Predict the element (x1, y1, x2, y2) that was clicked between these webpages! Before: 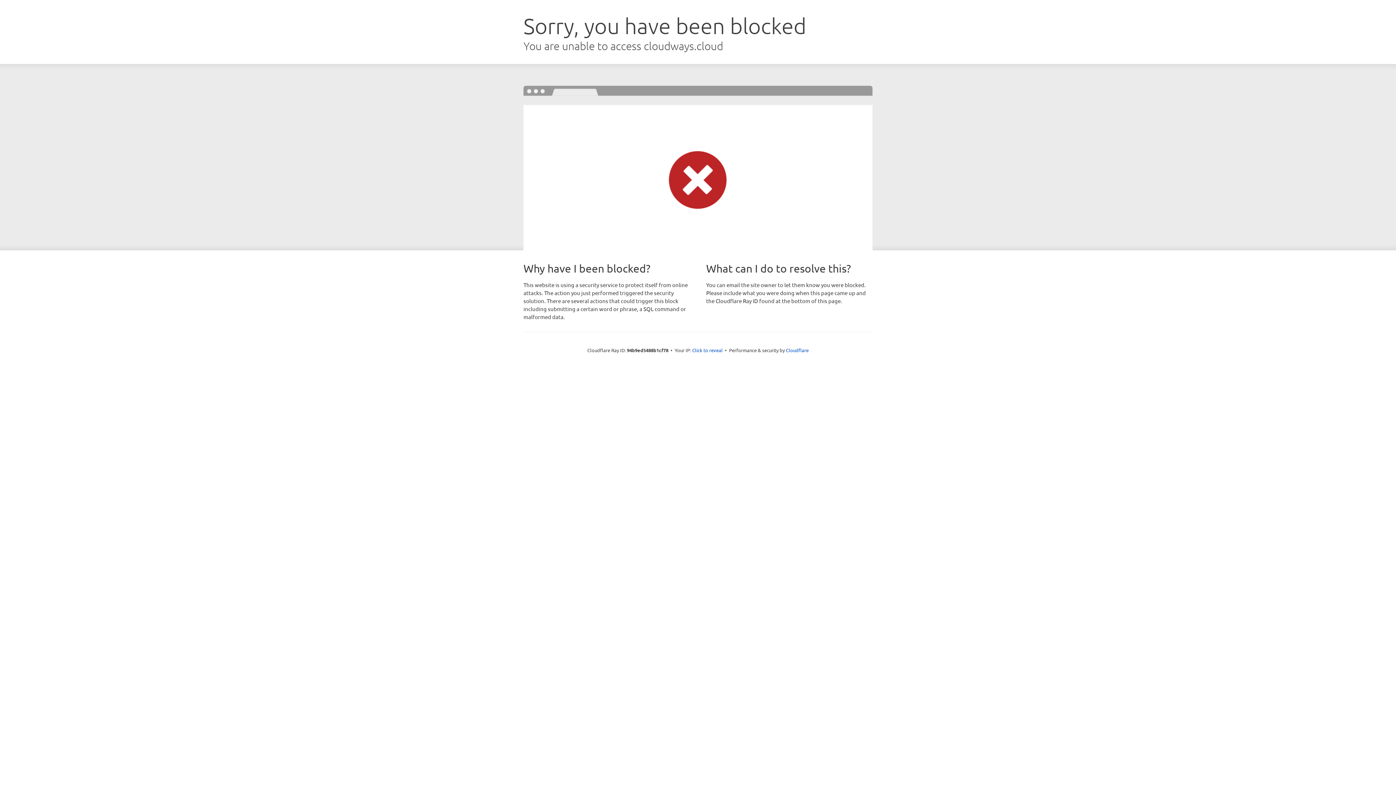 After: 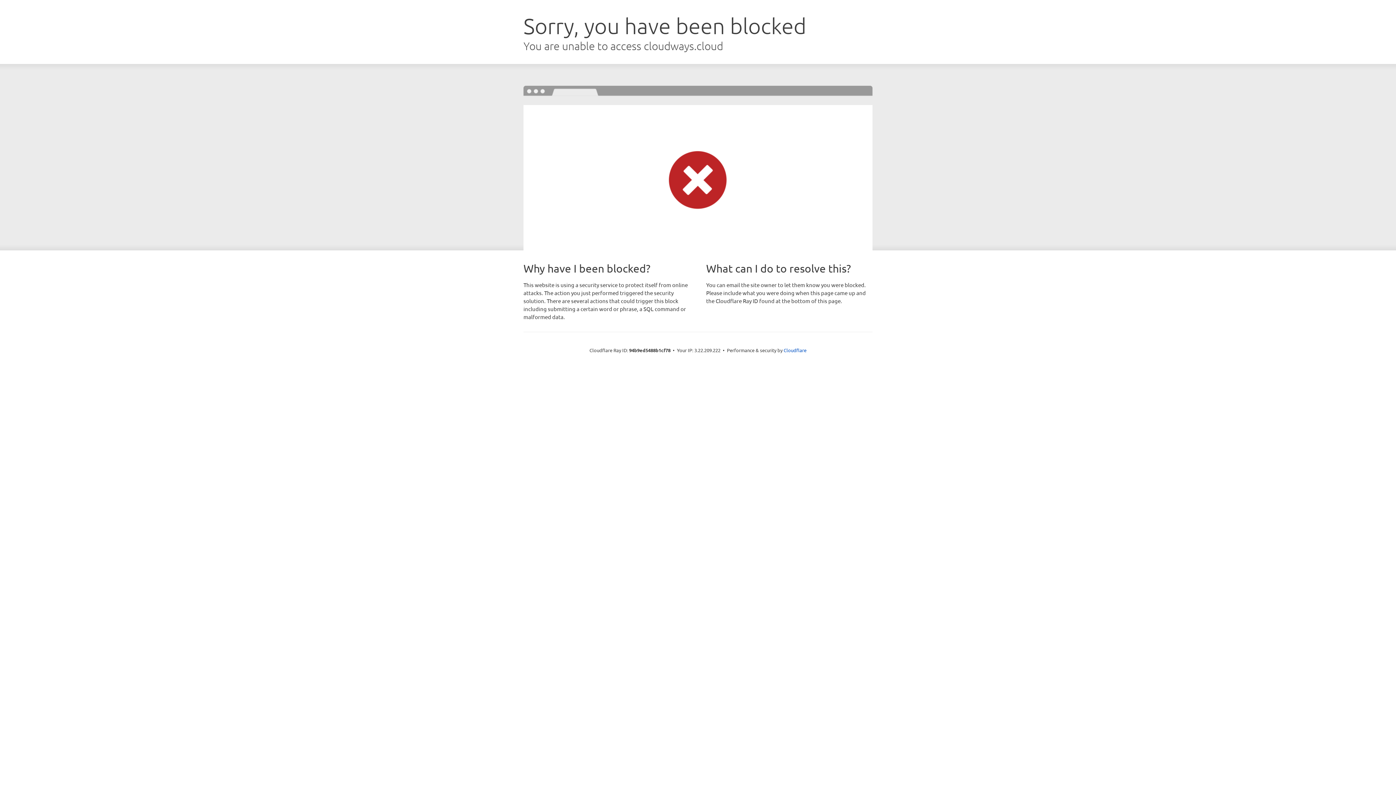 Action: label: Click to reveal bbox: (692, 346, 722, 353)